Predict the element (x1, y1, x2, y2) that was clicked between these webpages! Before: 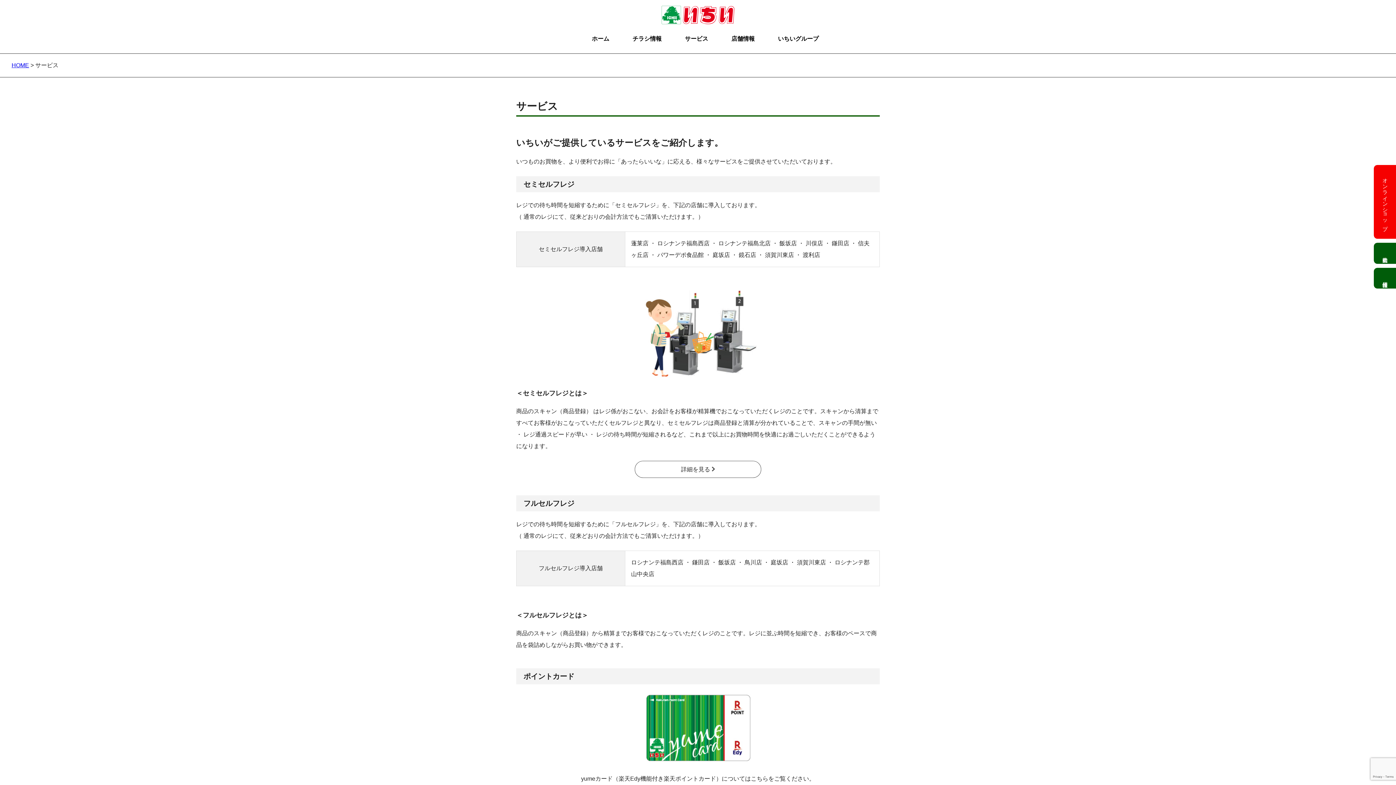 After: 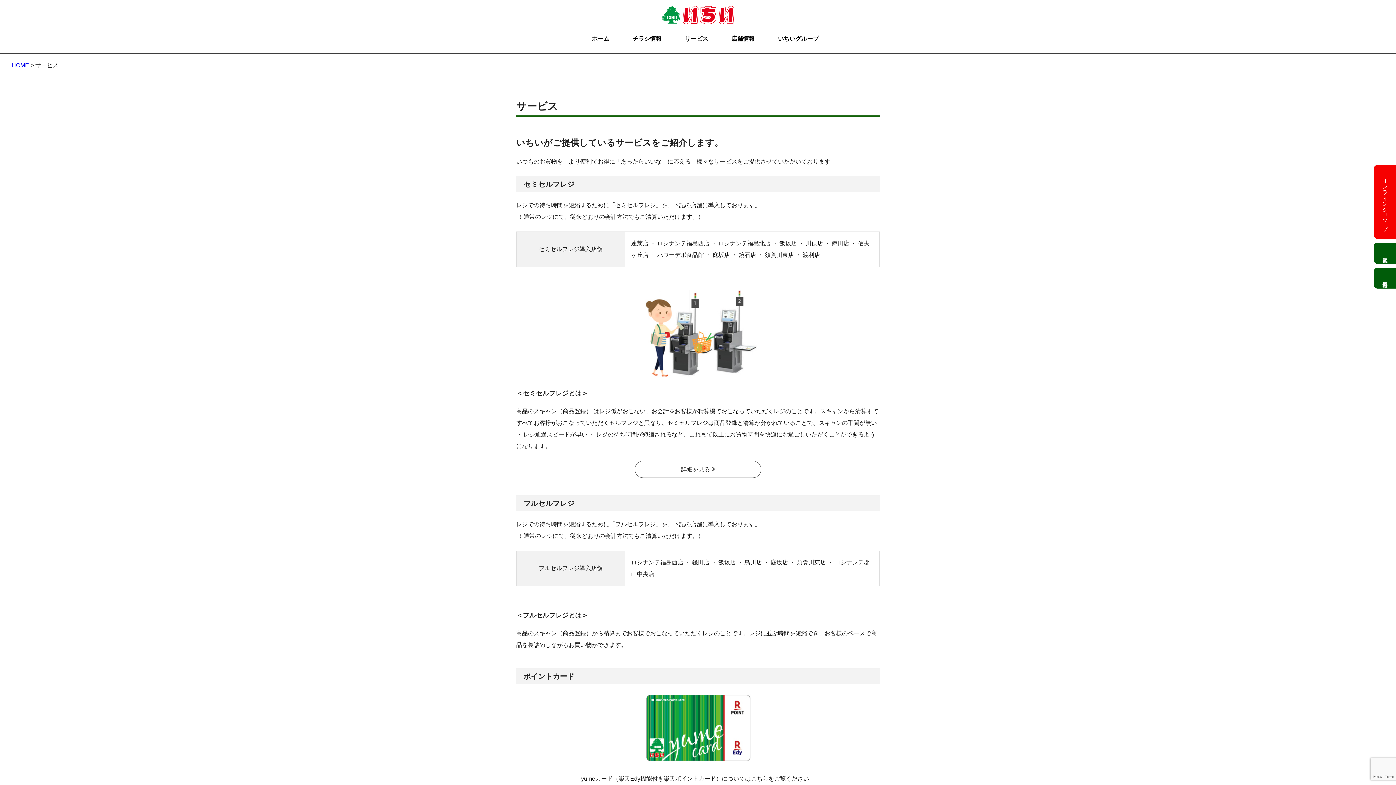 Action: label: サービス bbox: (673, 30, 720, 47)